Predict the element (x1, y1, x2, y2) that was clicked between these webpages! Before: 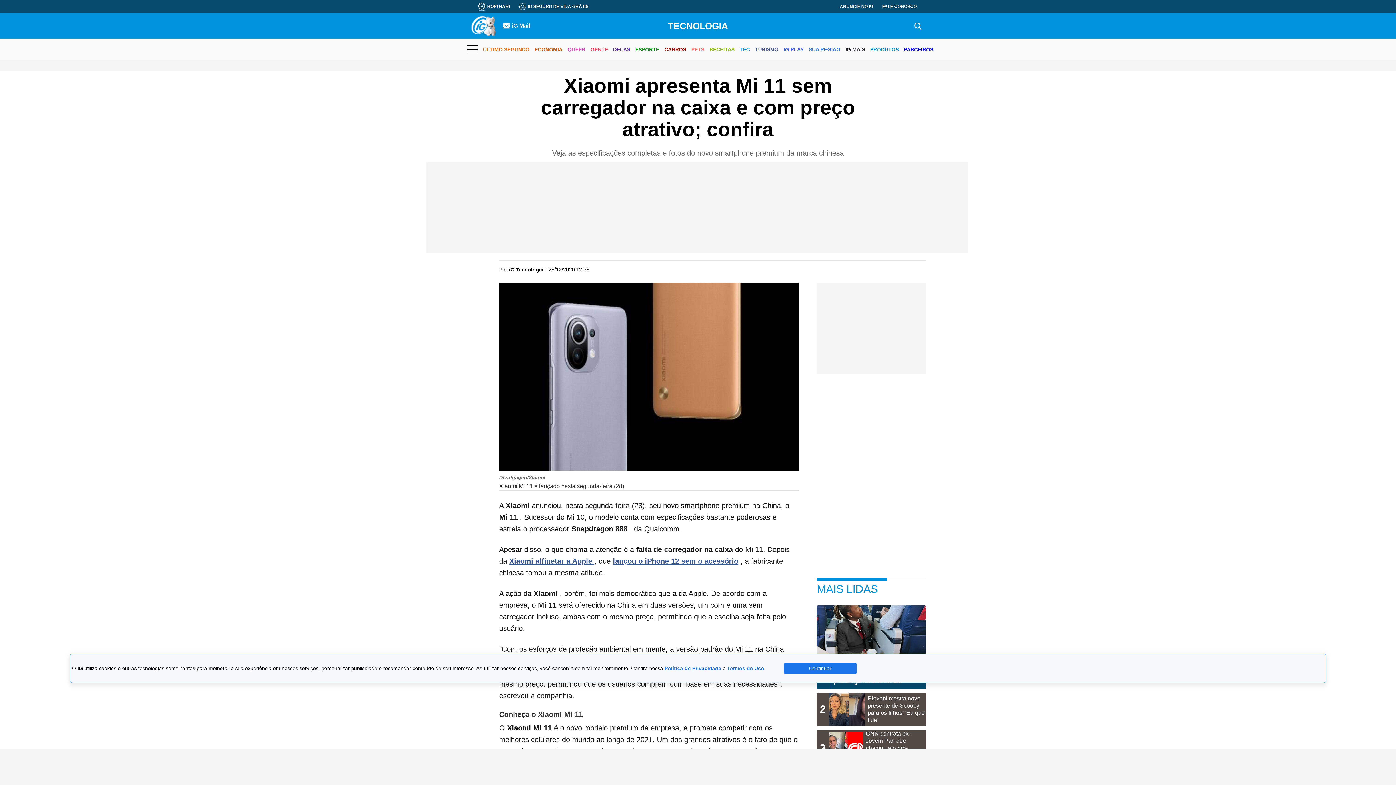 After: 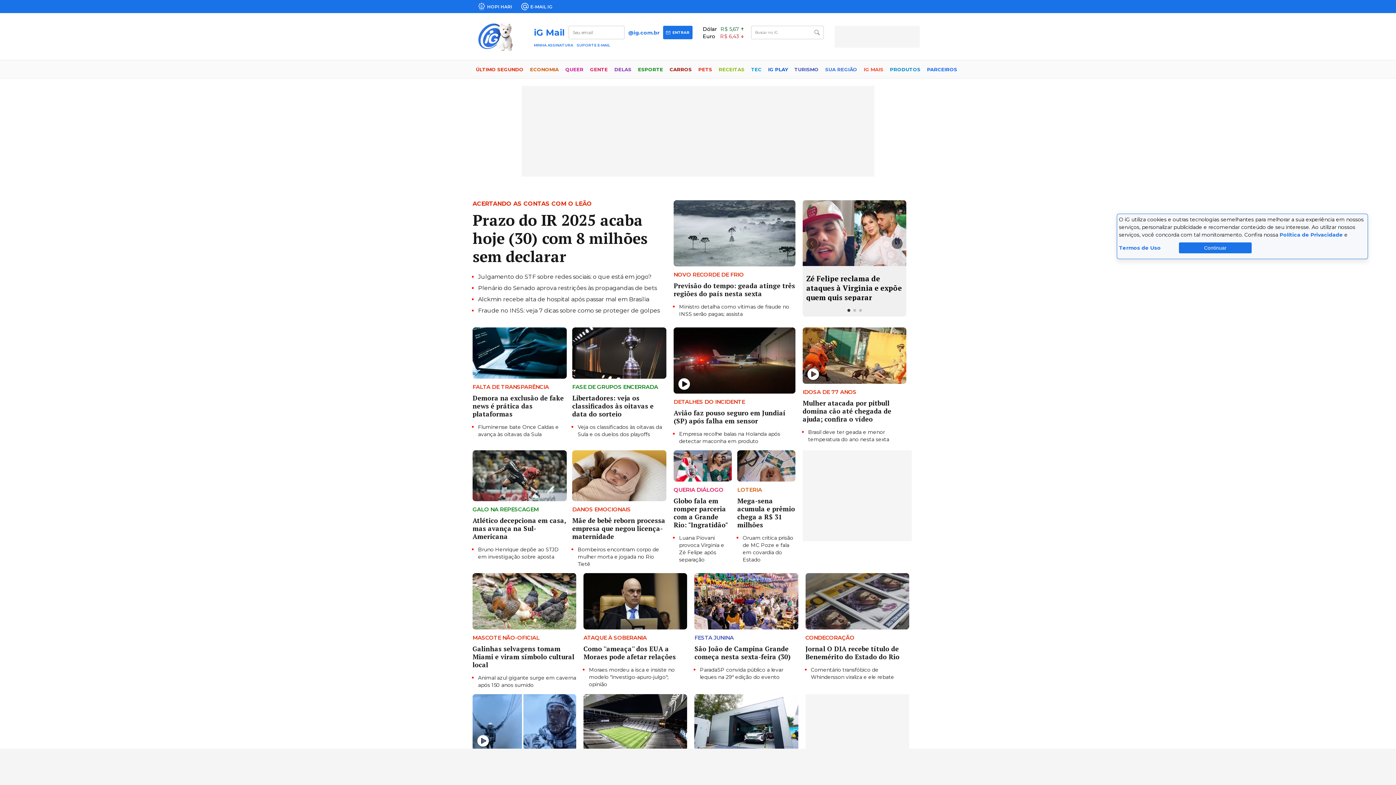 Action: bbox: (870, 40, 899, 59) label: PRODUTOS